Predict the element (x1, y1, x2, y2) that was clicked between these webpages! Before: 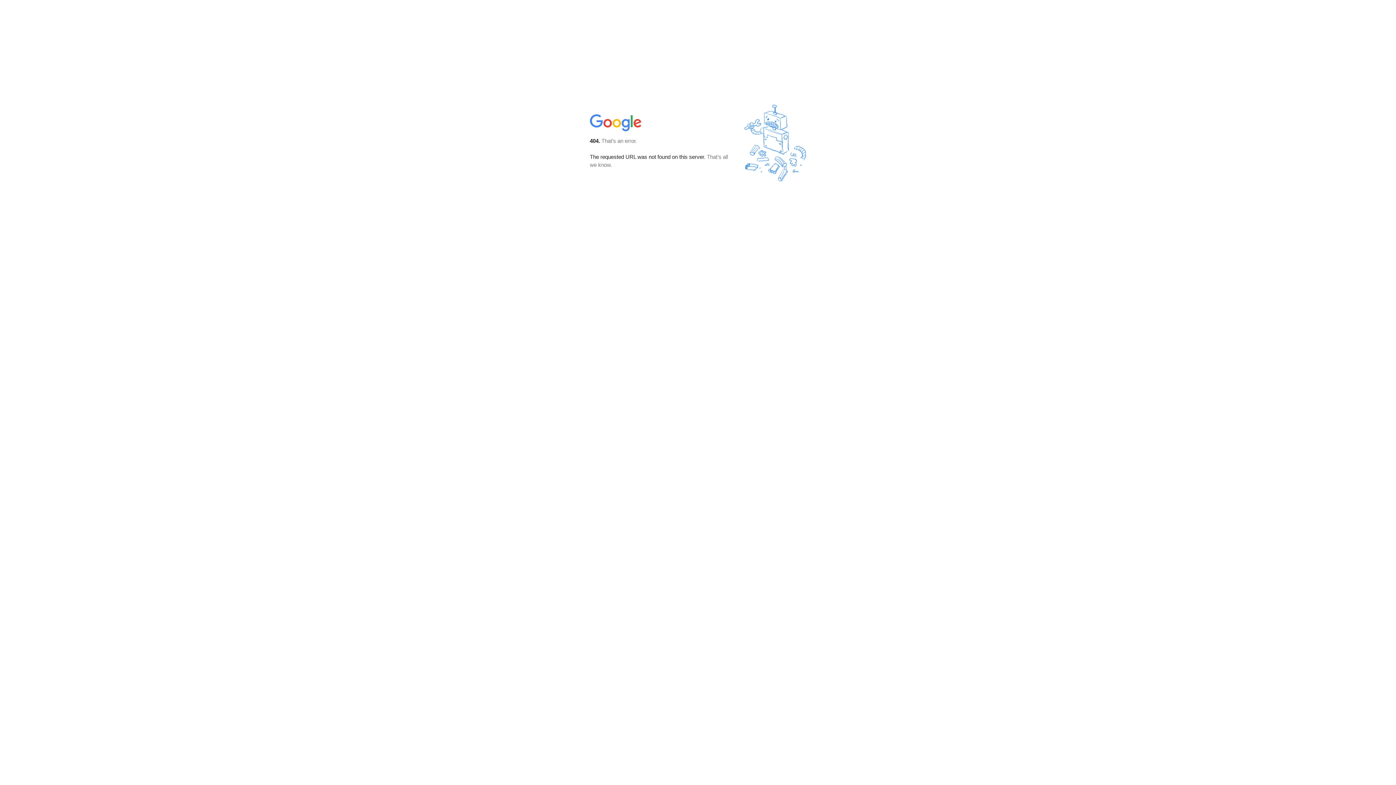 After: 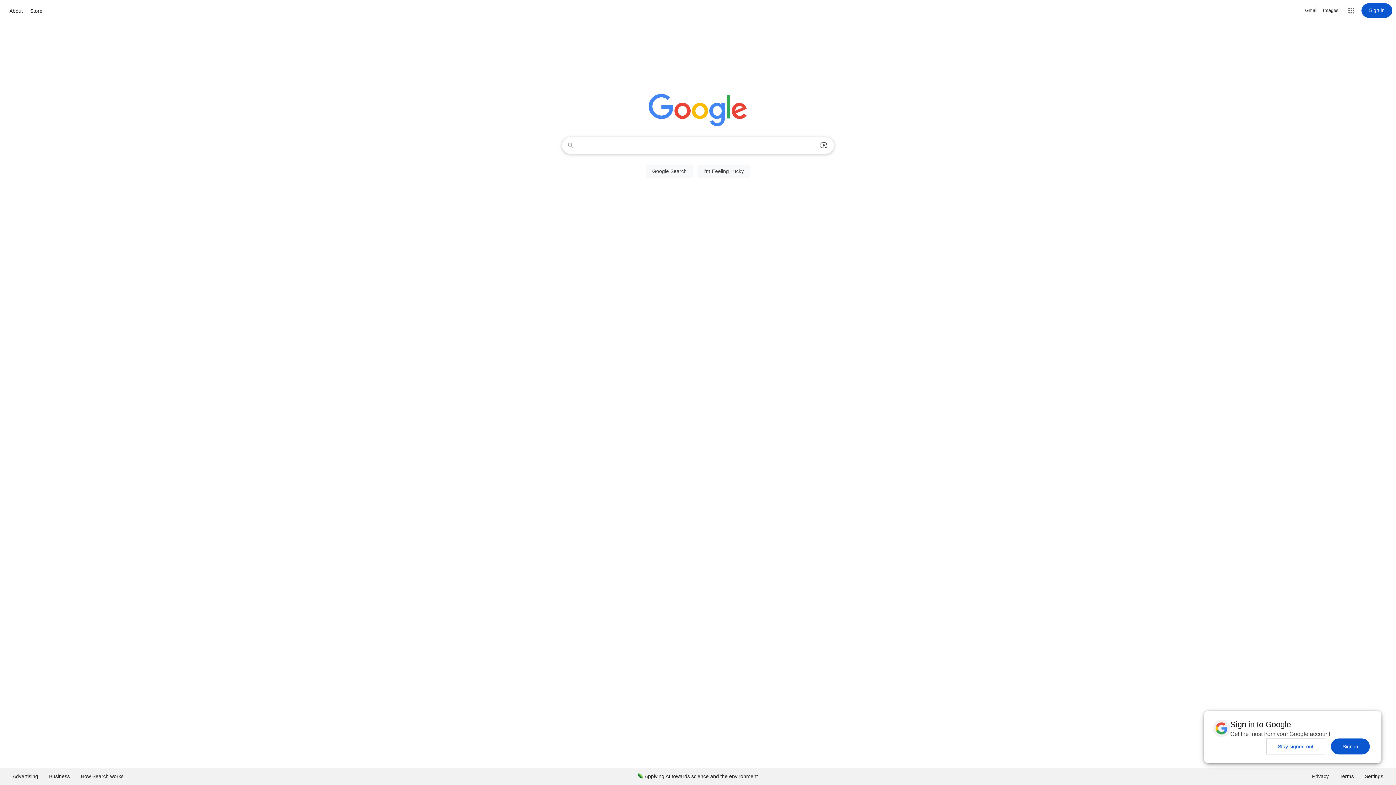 Action: bbox: (590, 127, 642, 134)